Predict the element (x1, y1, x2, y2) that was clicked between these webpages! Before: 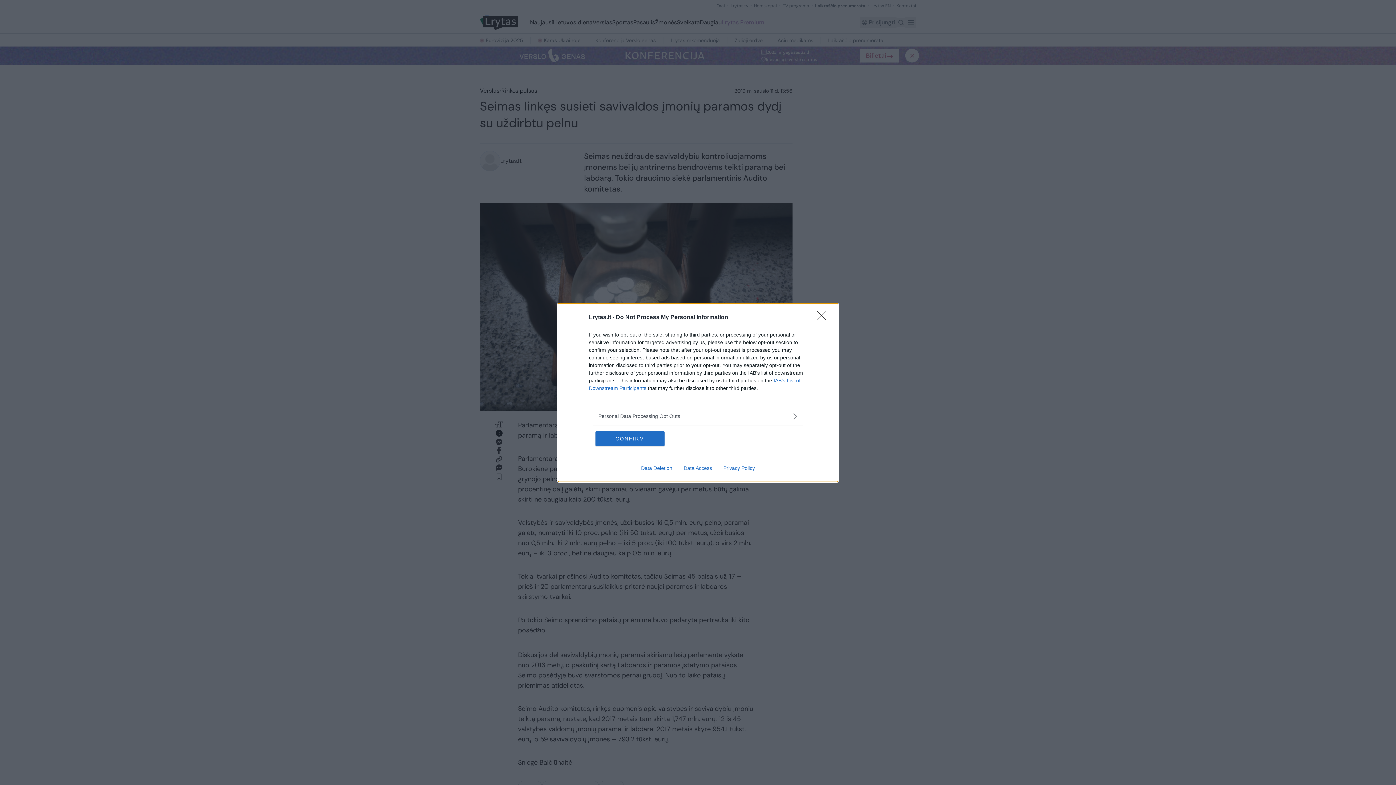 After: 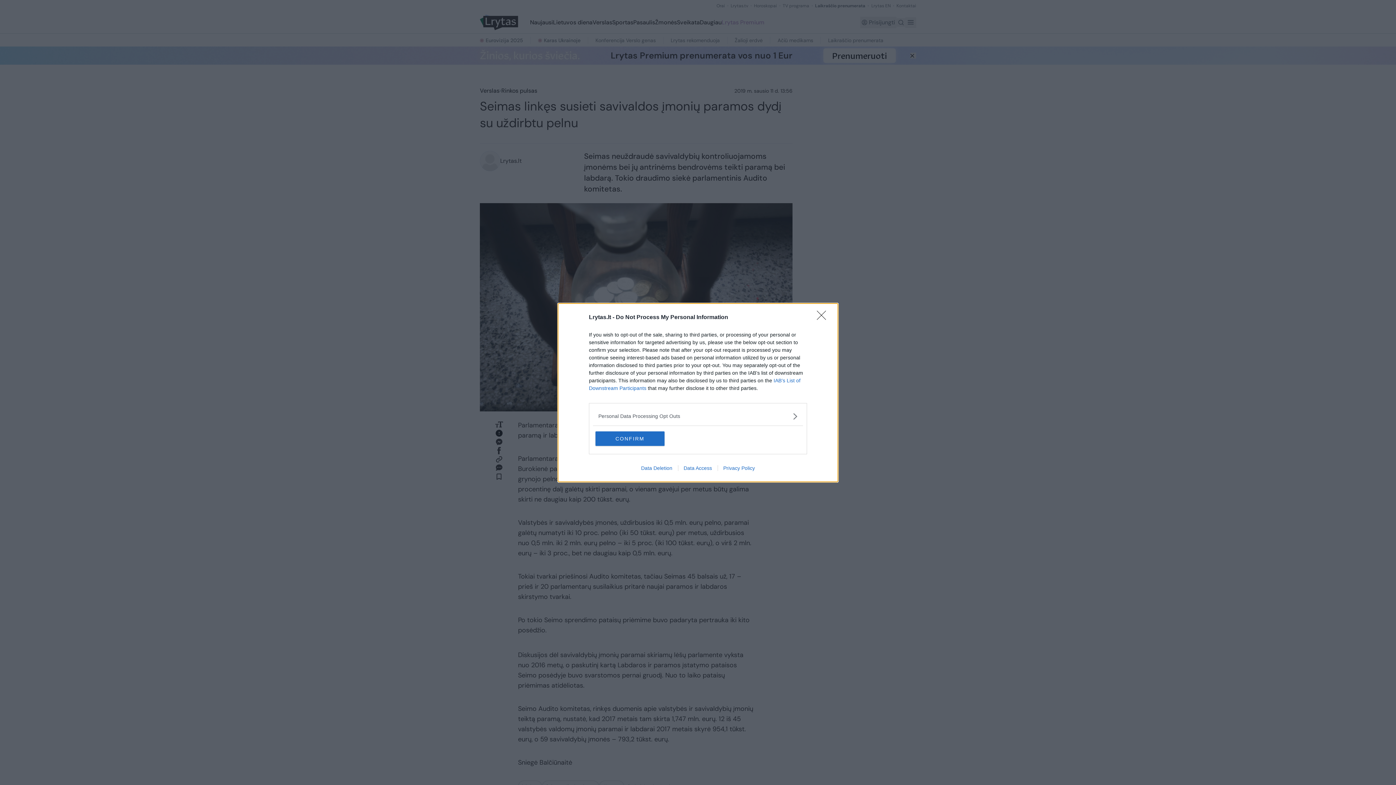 Action: label: Data Deletion bbox: (635, 465, 678, 471)